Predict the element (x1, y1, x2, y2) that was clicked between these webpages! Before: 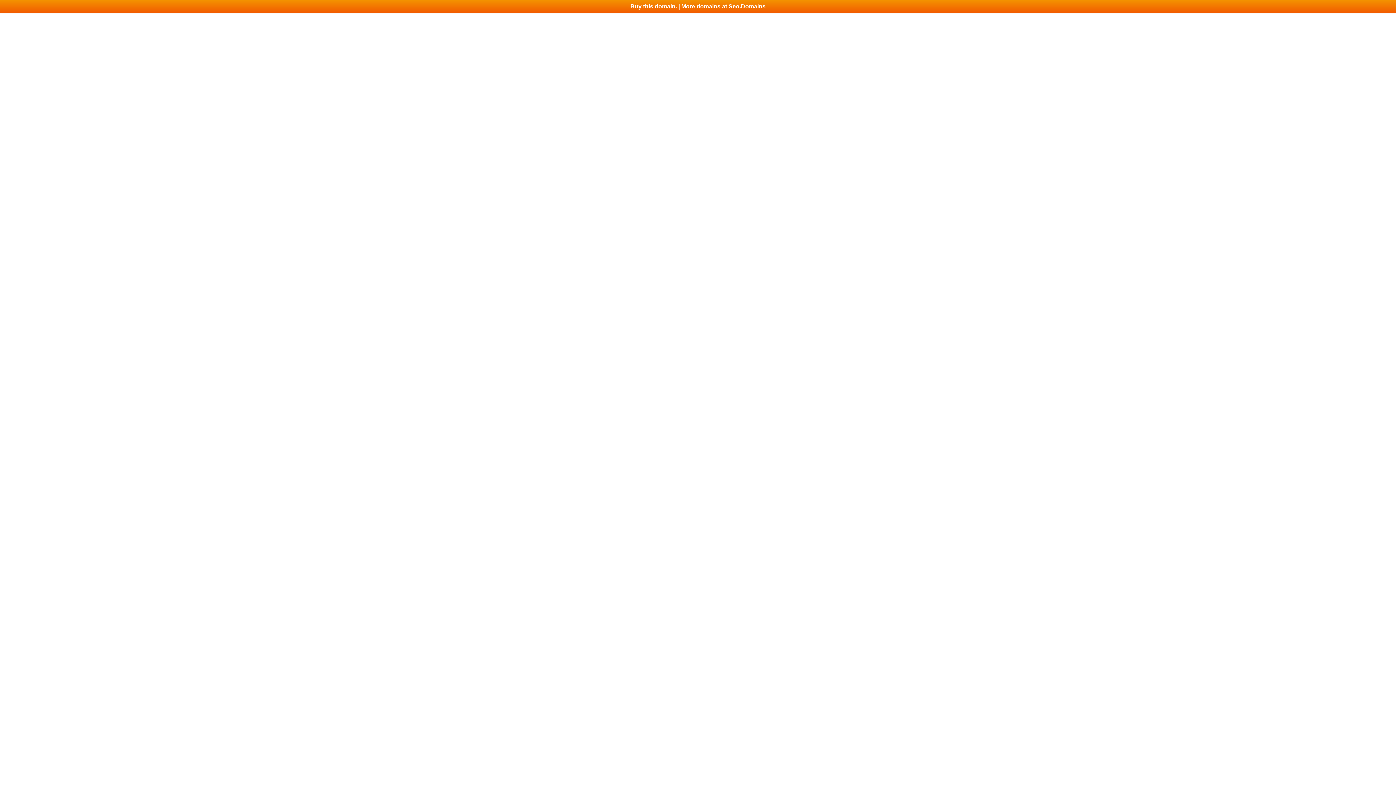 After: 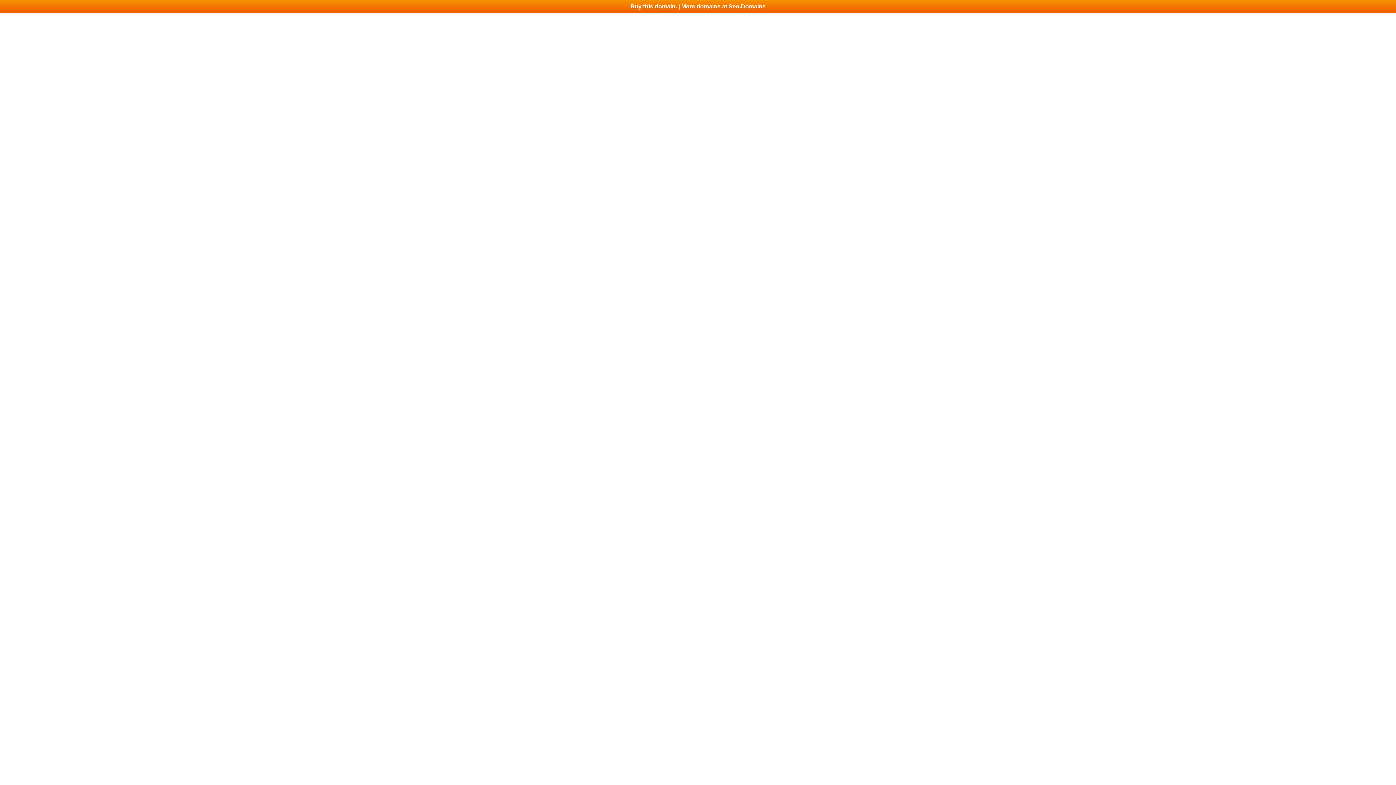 Action: label: Buy this domain. | More domains at Seo.Domains bbox: (0, 0, 1396, 13)